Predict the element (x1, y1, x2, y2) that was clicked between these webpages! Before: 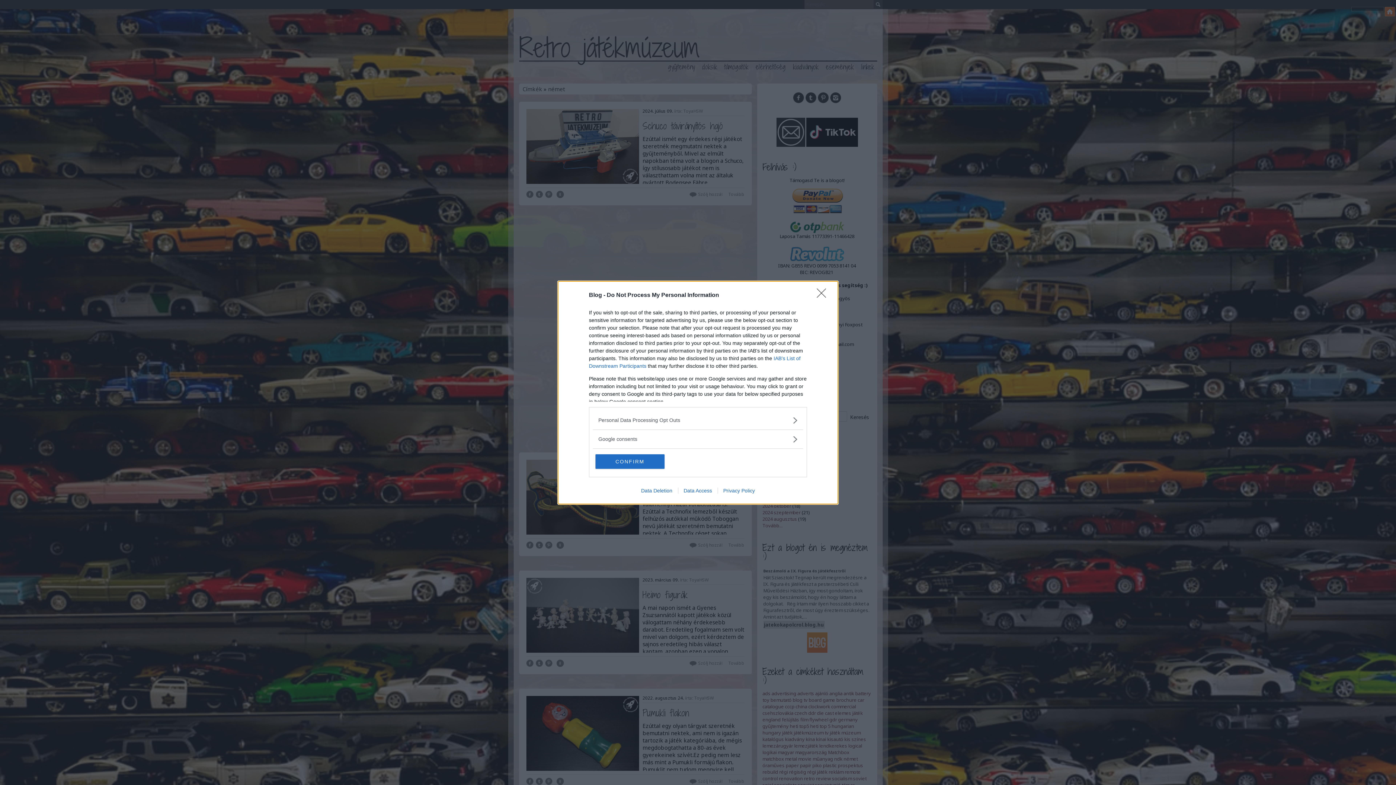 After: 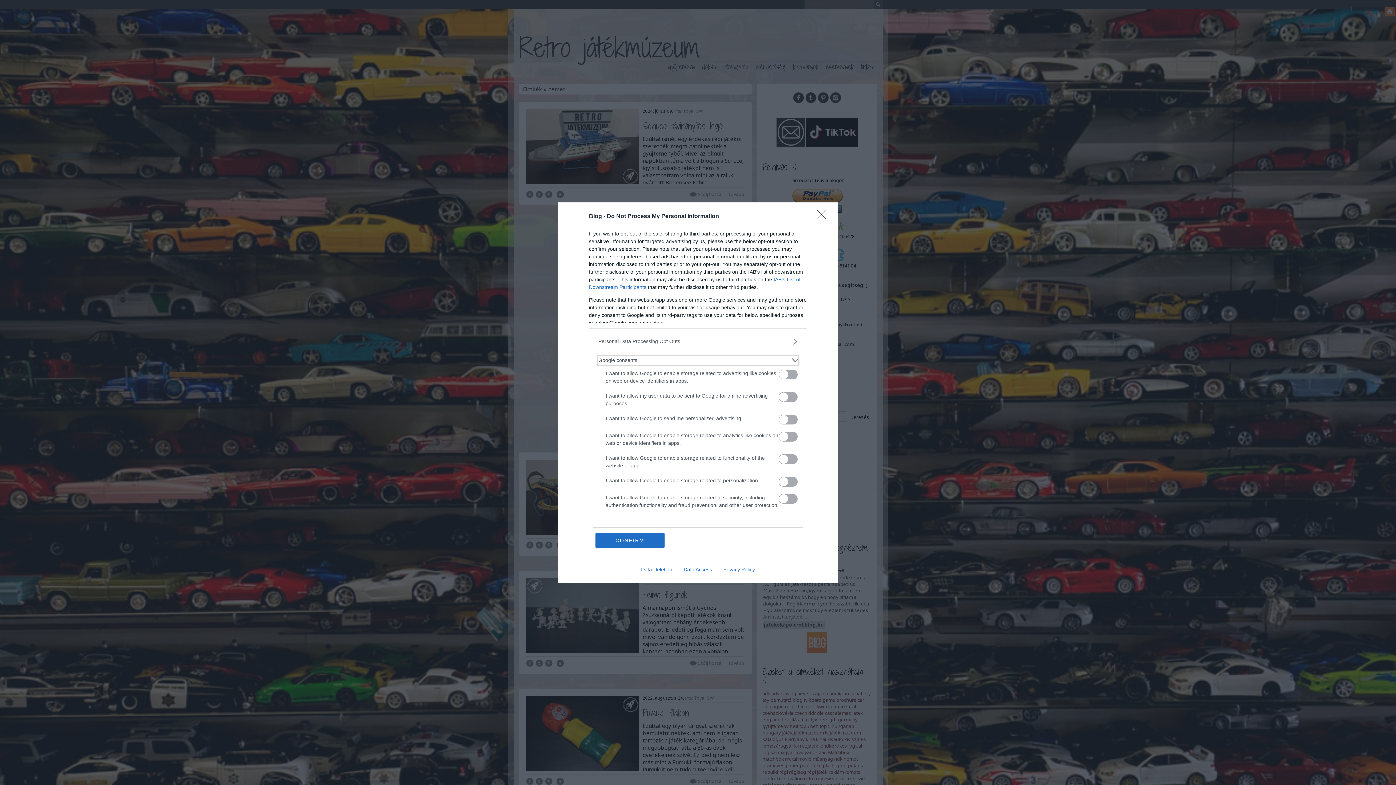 Action: bbox: (598, 435, 797, 443) label: Google consents